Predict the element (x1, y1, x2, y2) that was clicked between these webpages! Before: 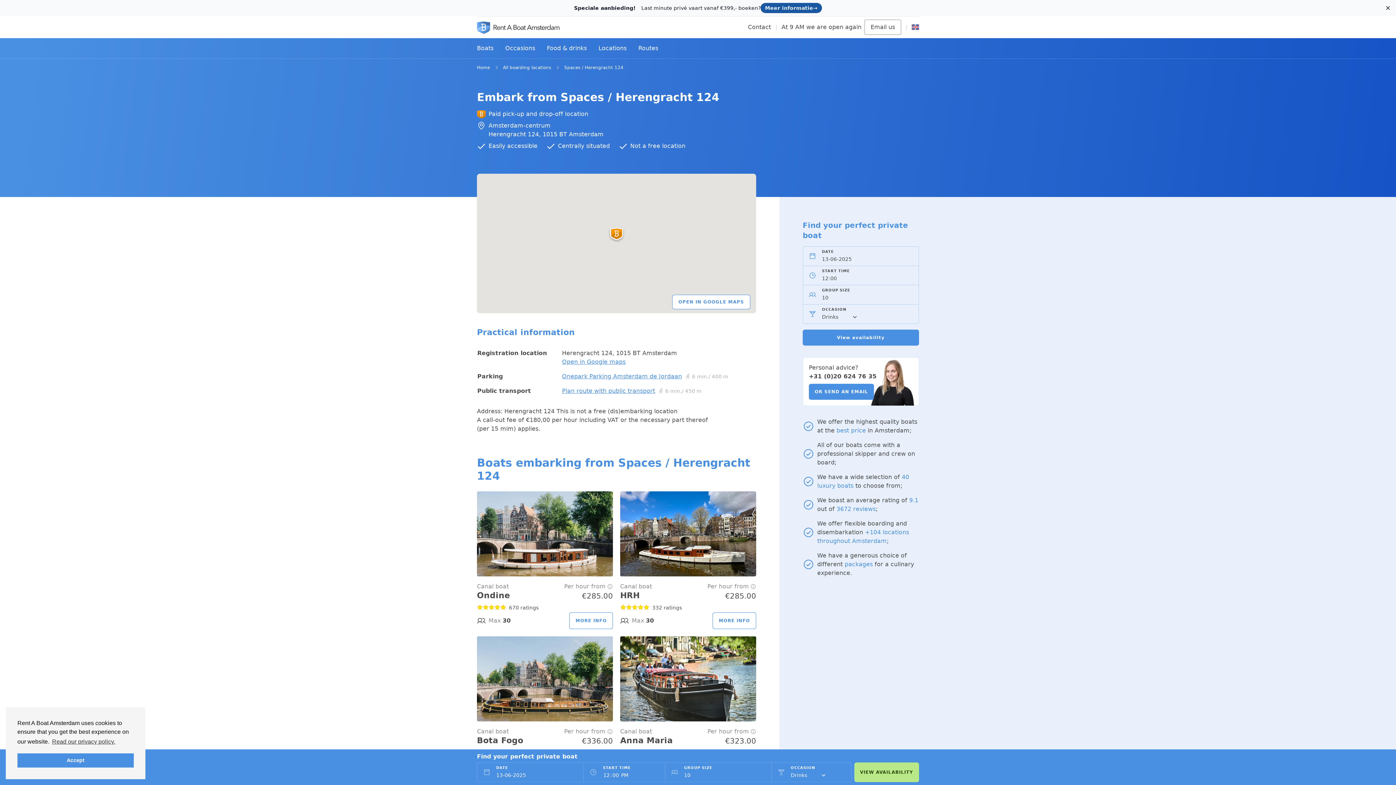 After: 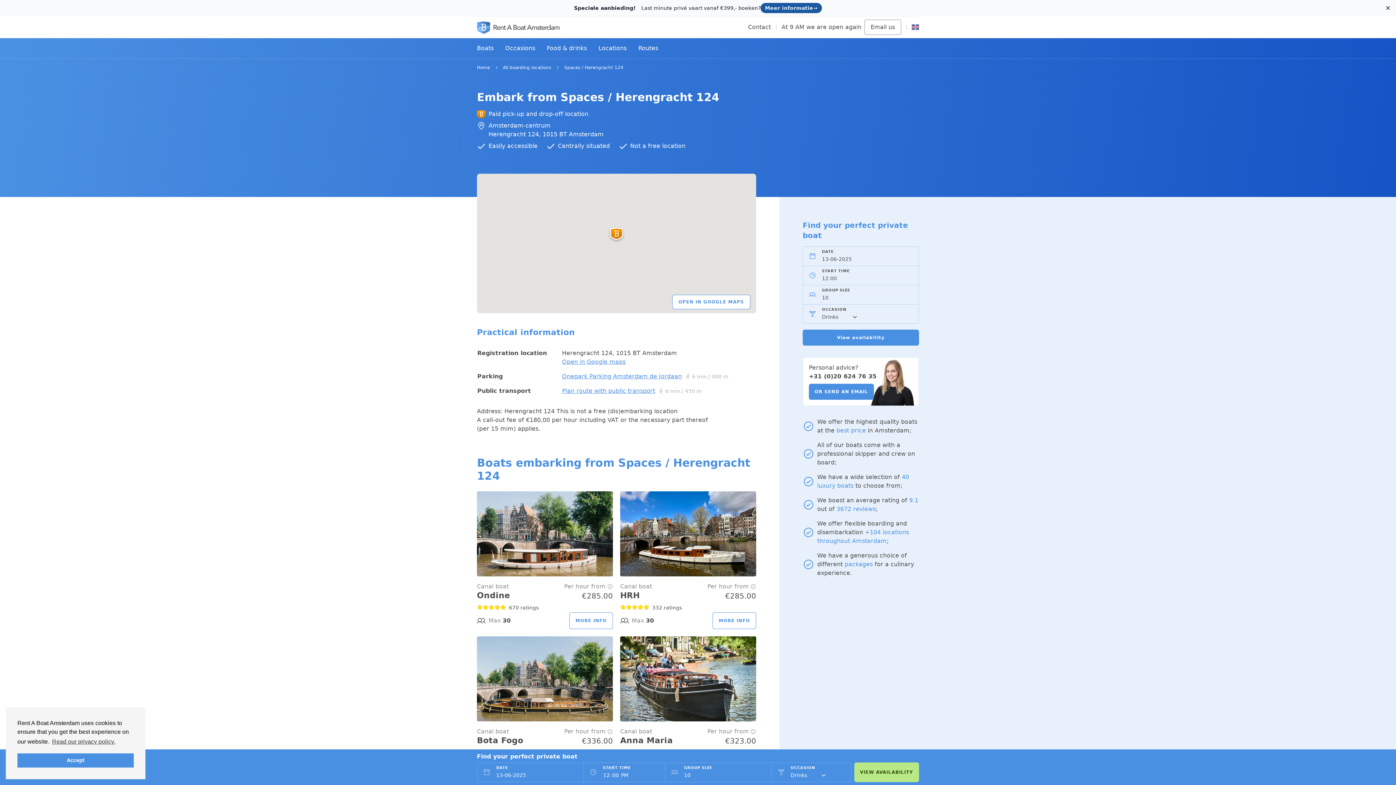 Action: bbox: (562, 372, 682, 381) label: Onepark Parking Amsterdam de Jordaan